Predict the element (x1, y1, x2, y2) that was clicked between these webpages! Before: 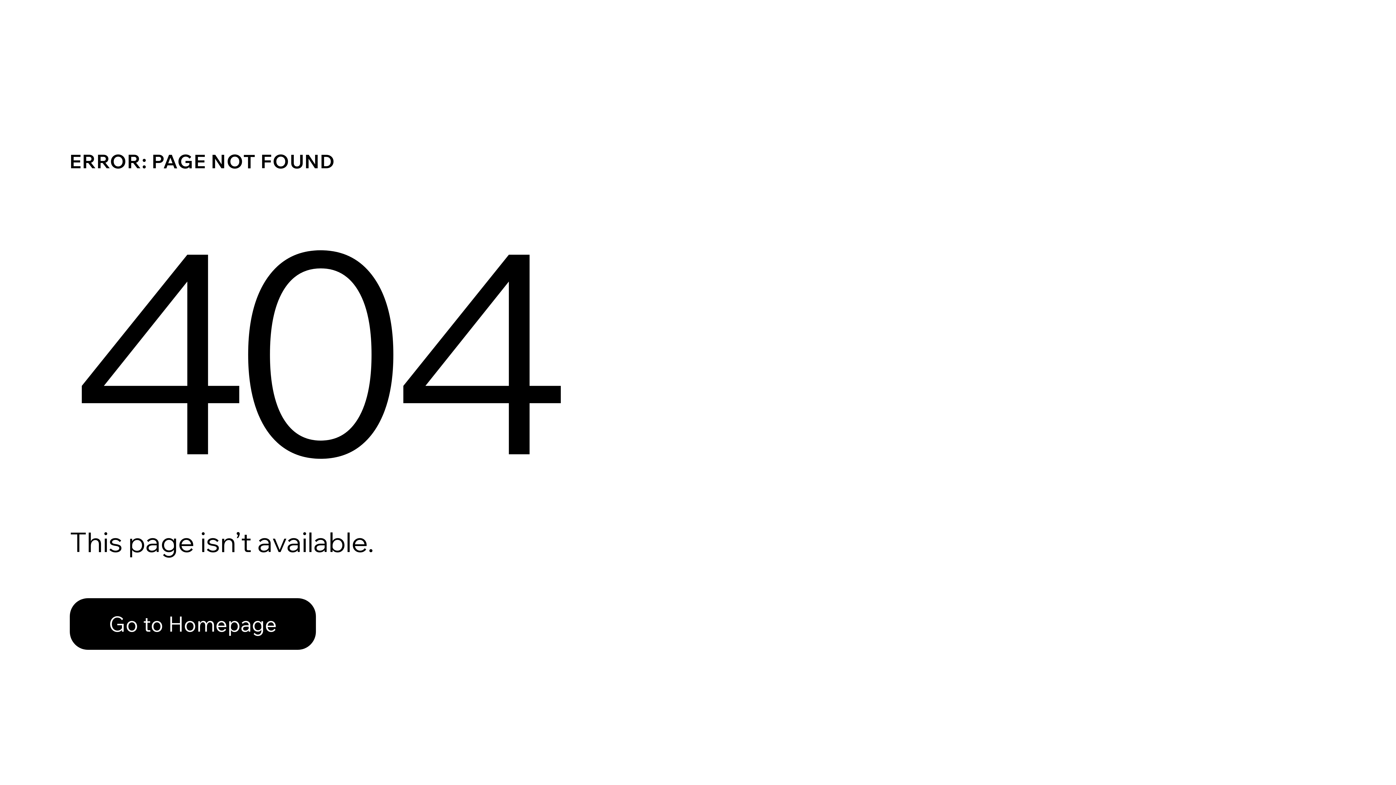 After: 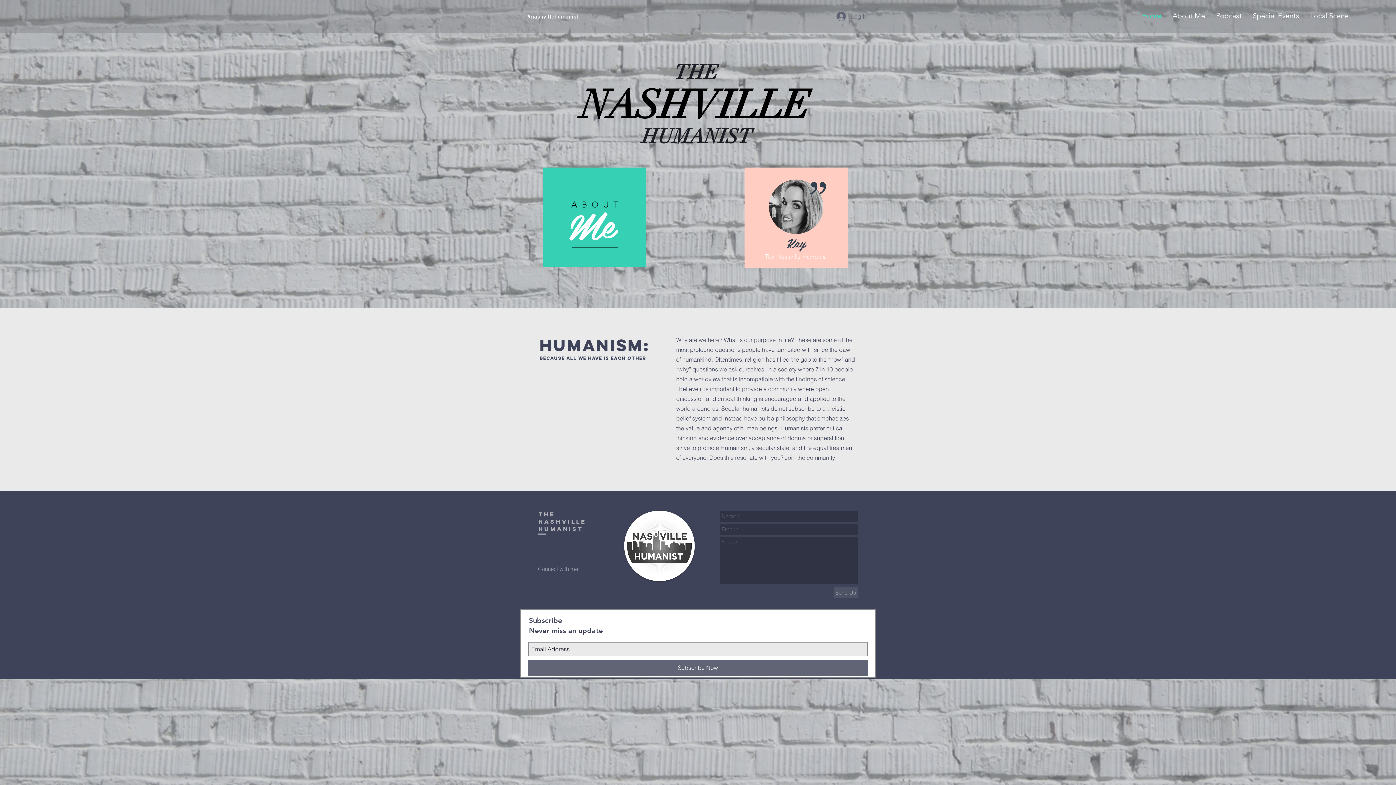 Action: bbox: (69, 582, 768, 659) label: Go to Homepage